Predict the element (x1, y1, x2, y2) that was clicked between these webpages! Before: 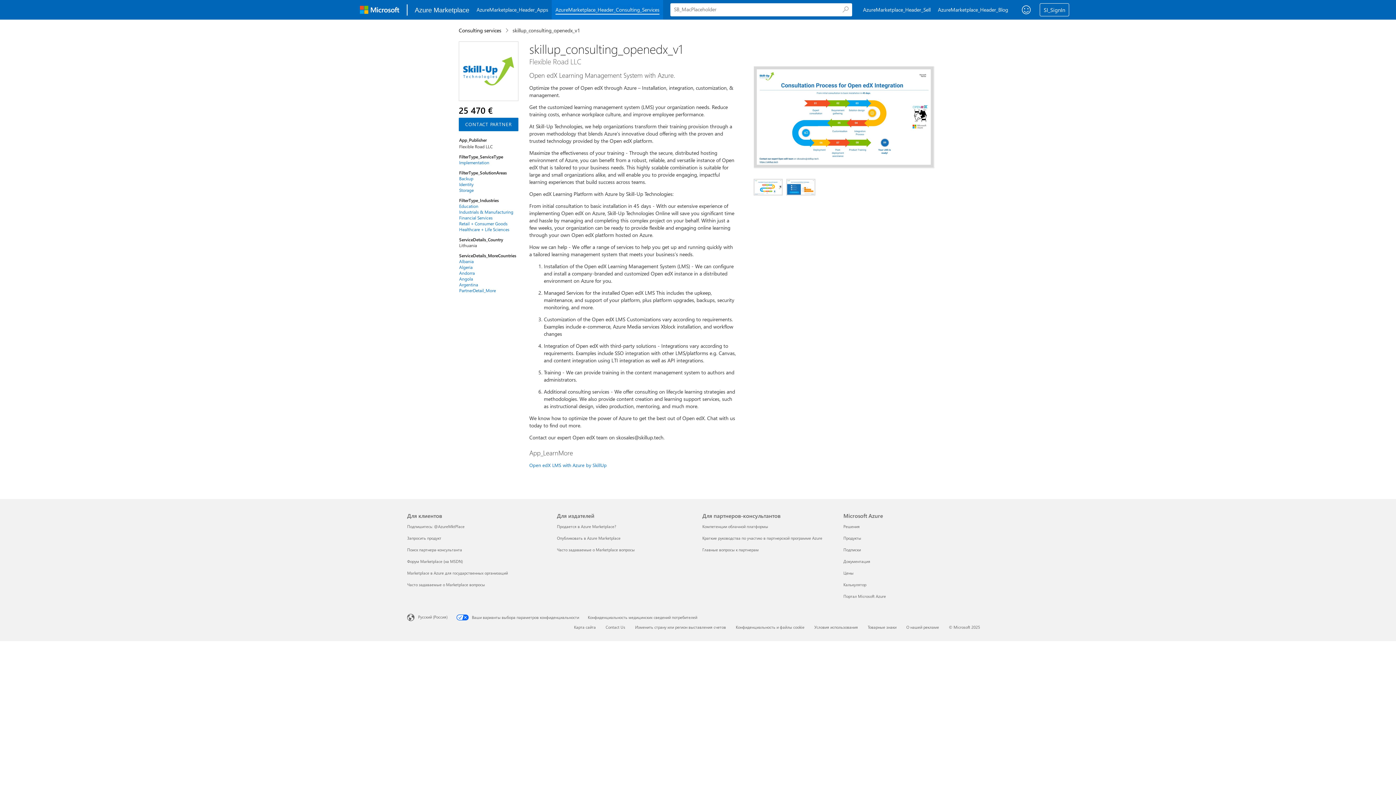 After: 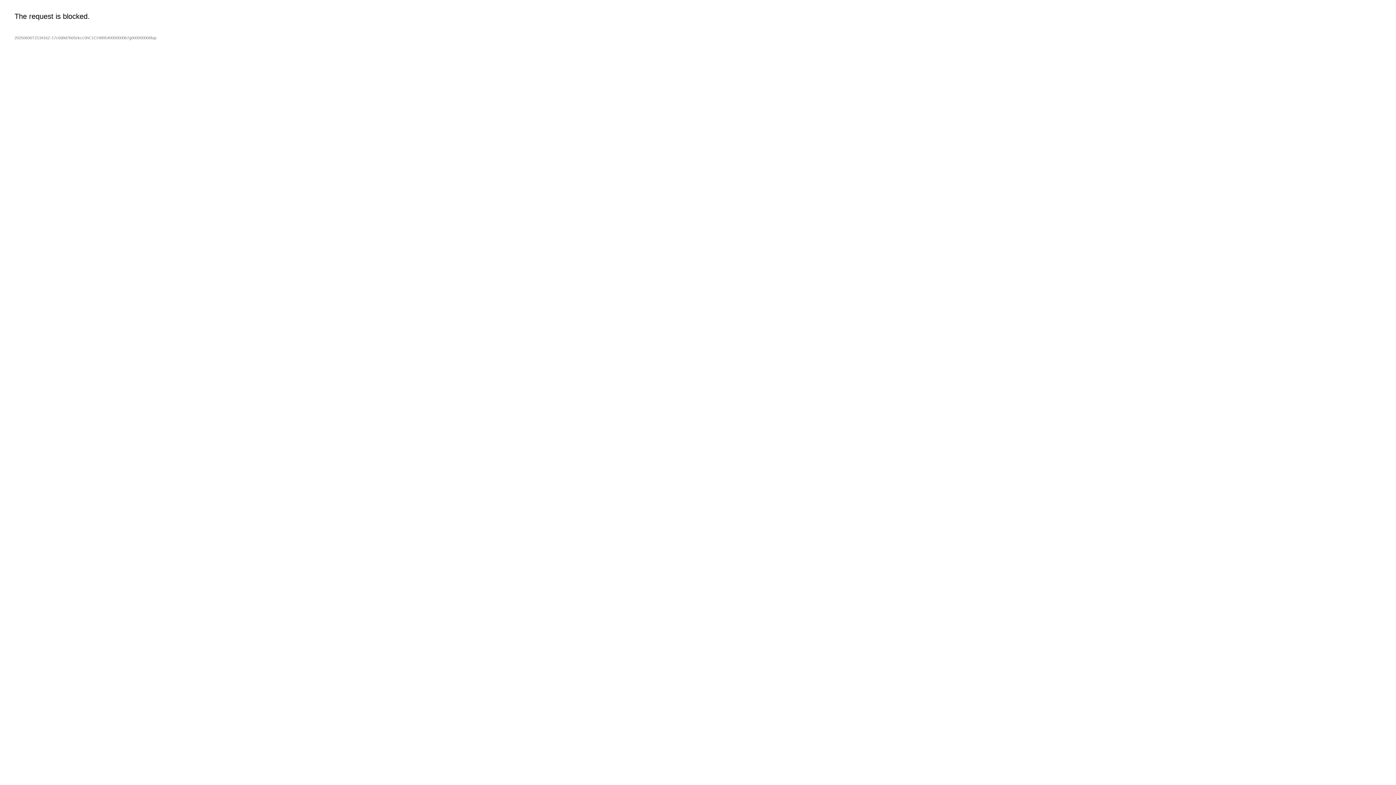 Action: bbox: (407, 558, 462, 564) label: Форум Marketplace (на MSDN) Для клиентов